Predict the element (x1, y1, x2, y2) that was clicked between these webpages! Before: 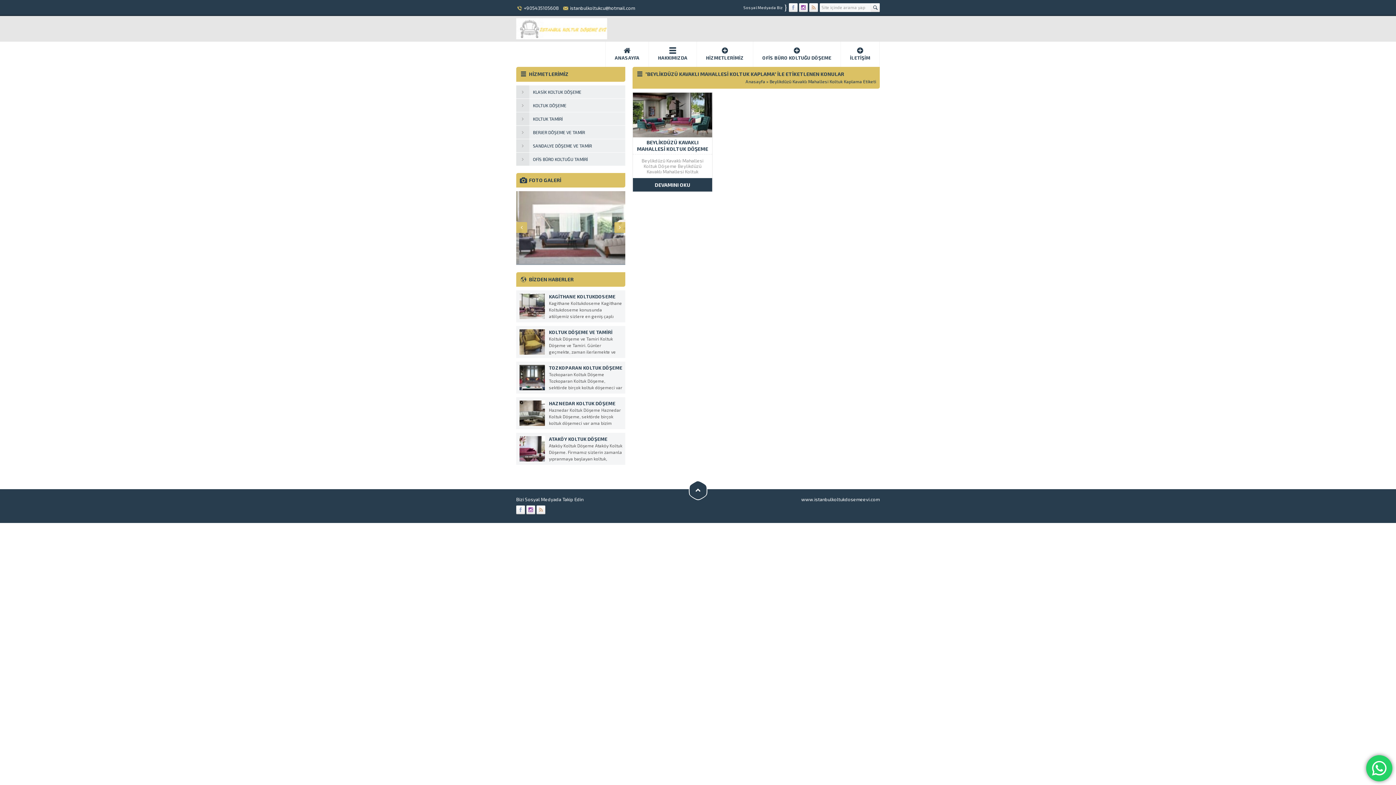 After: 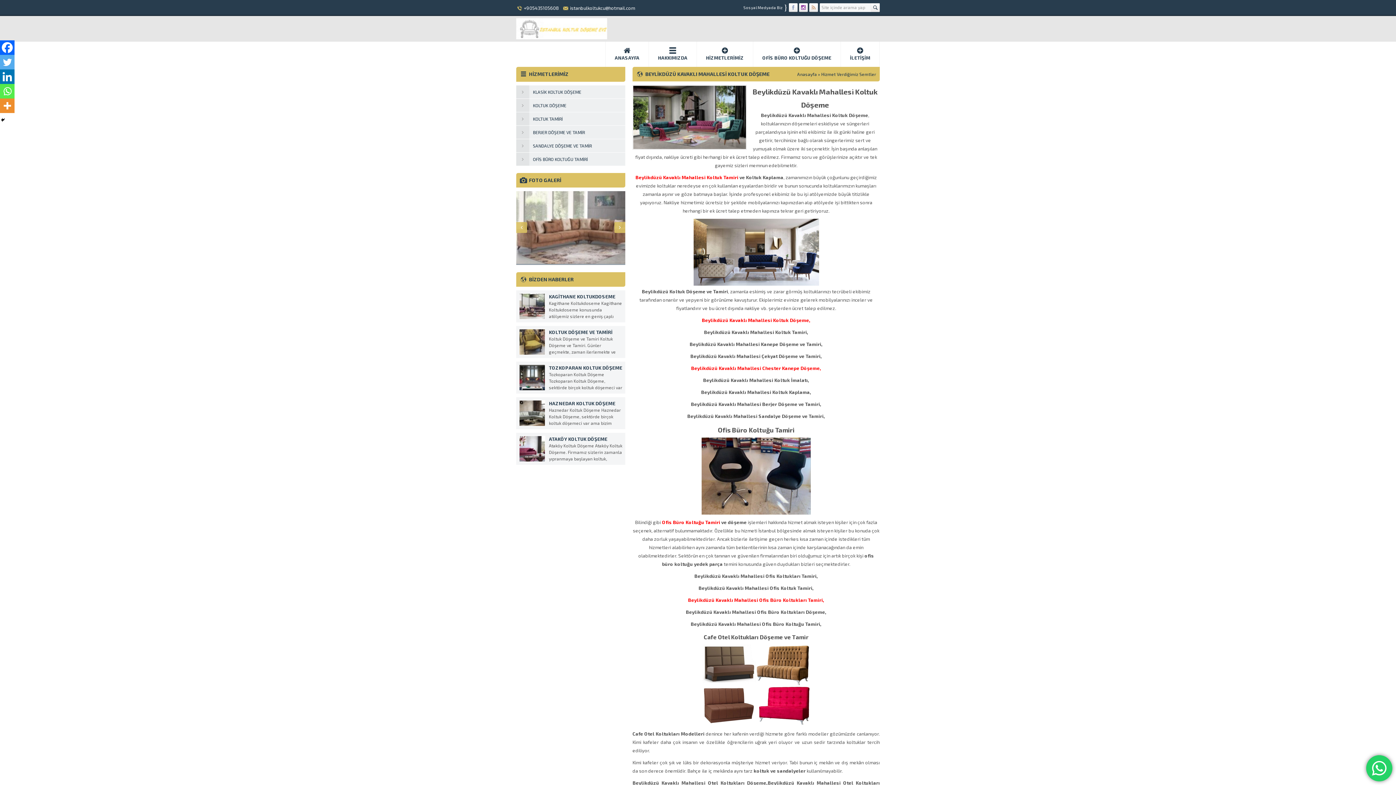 Action: bbox: (633, 92, 712, 137)